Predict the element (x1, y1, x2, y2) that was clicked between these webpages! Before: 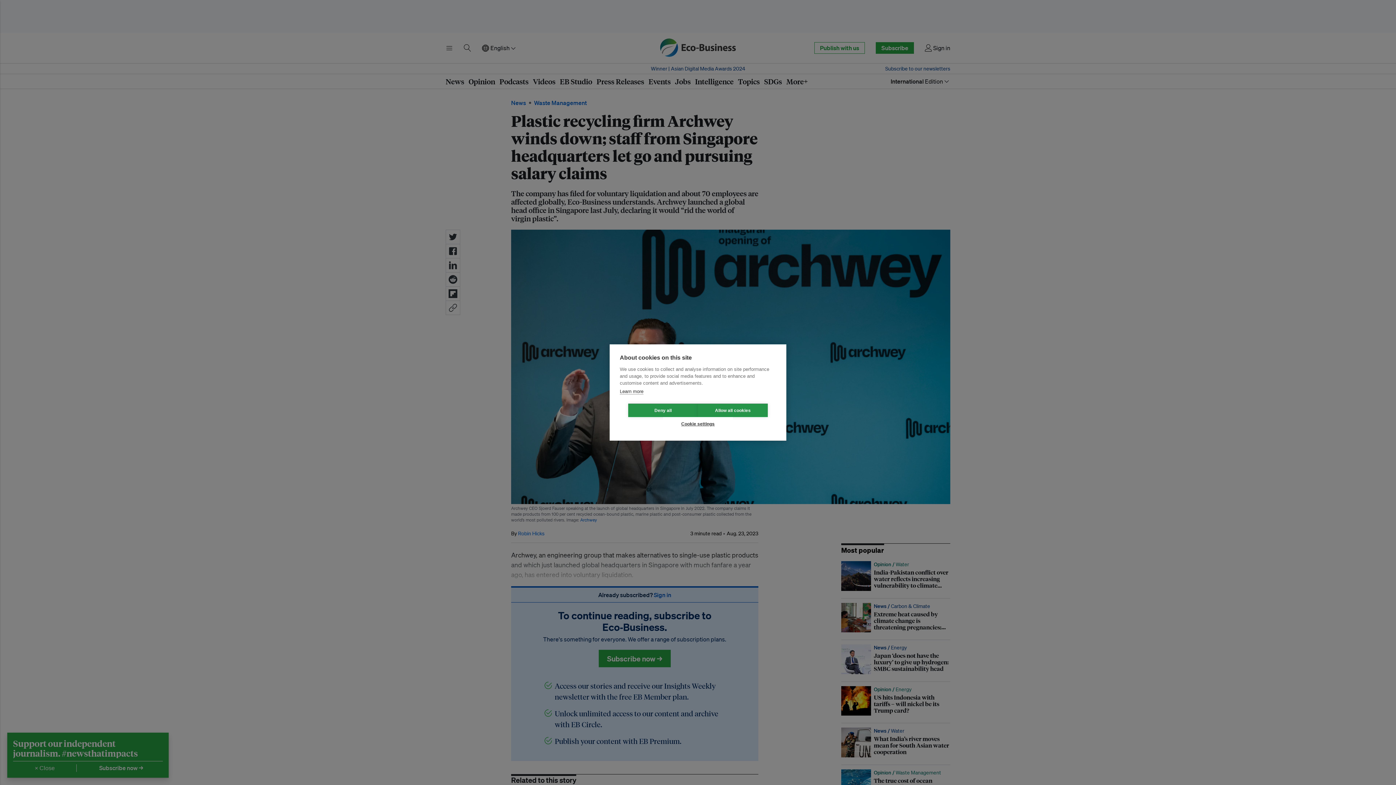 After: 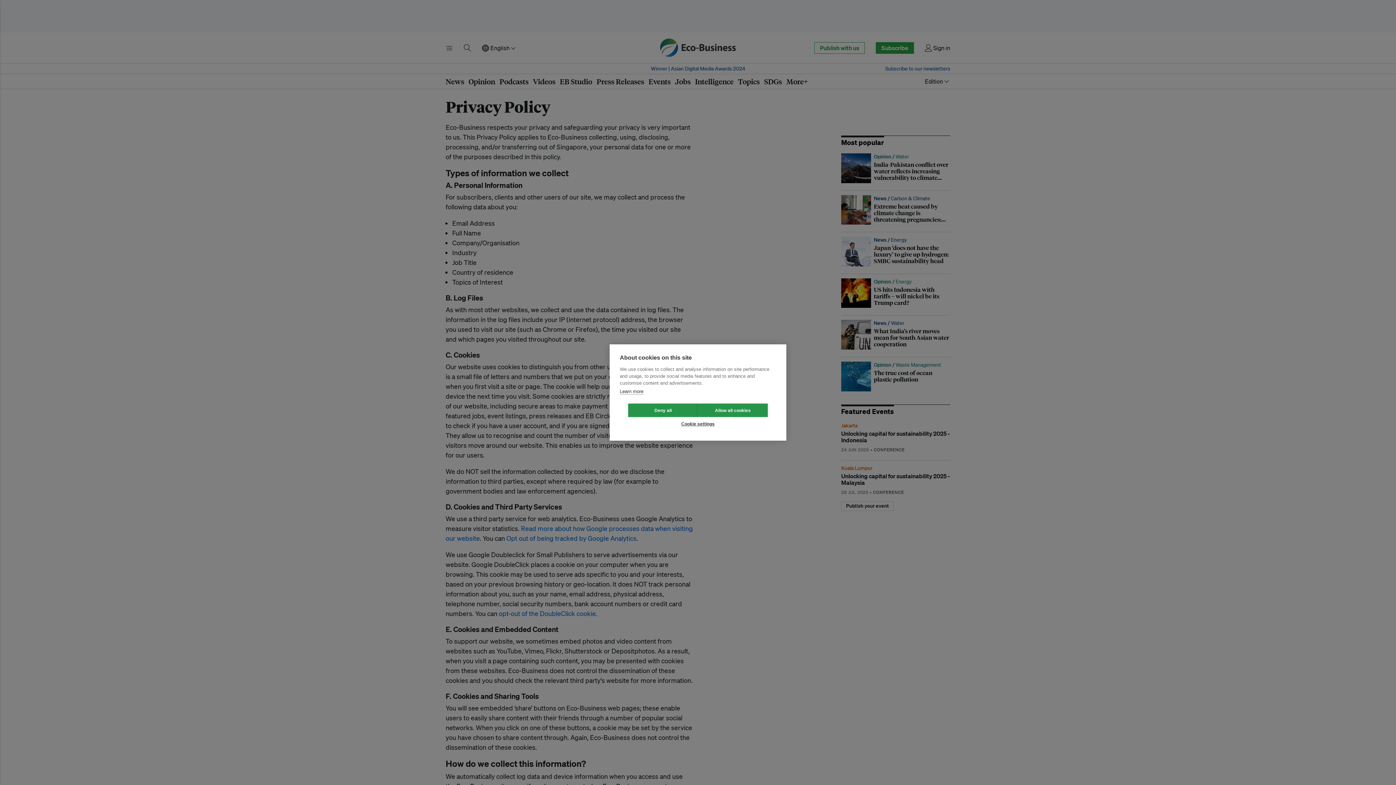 Action: bbox: (620, 388, 643, 394) label: Learn more